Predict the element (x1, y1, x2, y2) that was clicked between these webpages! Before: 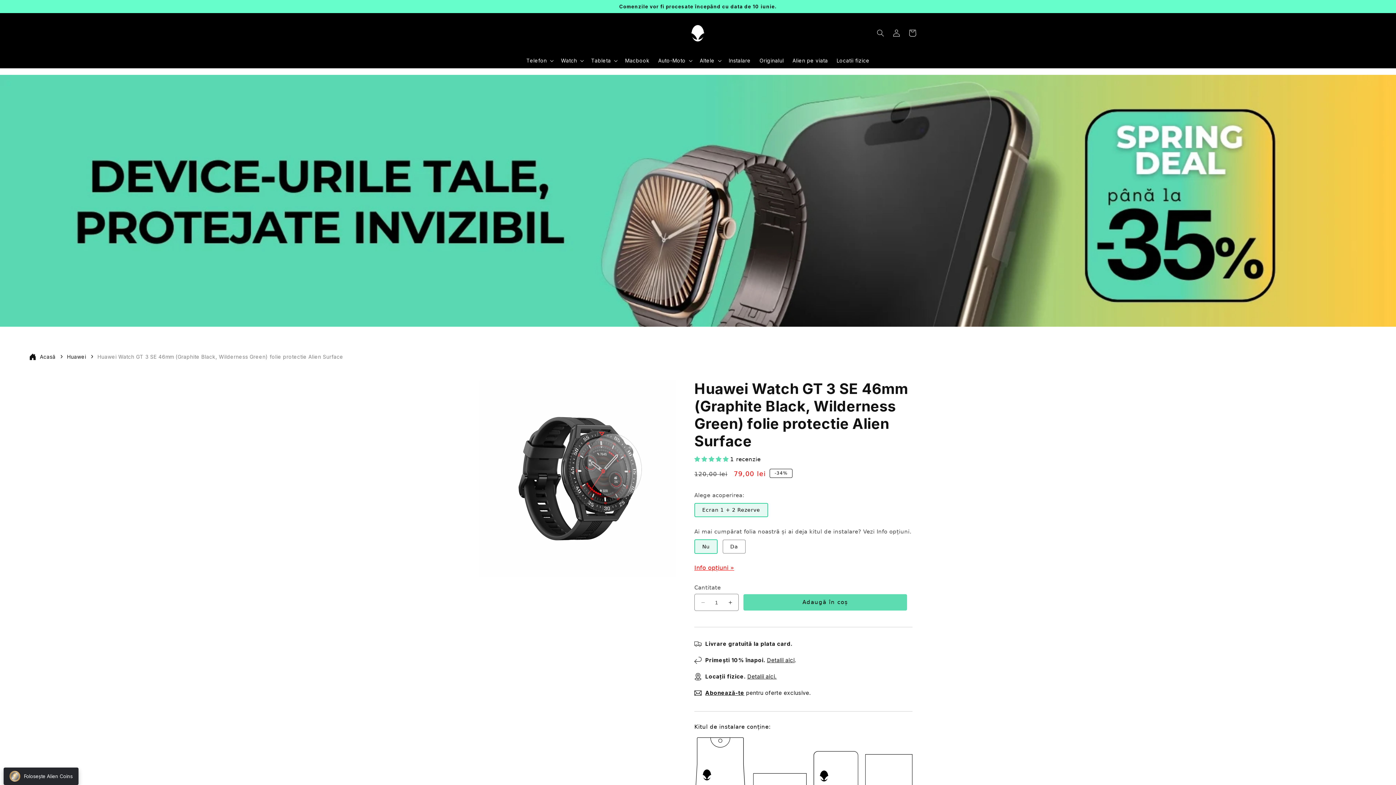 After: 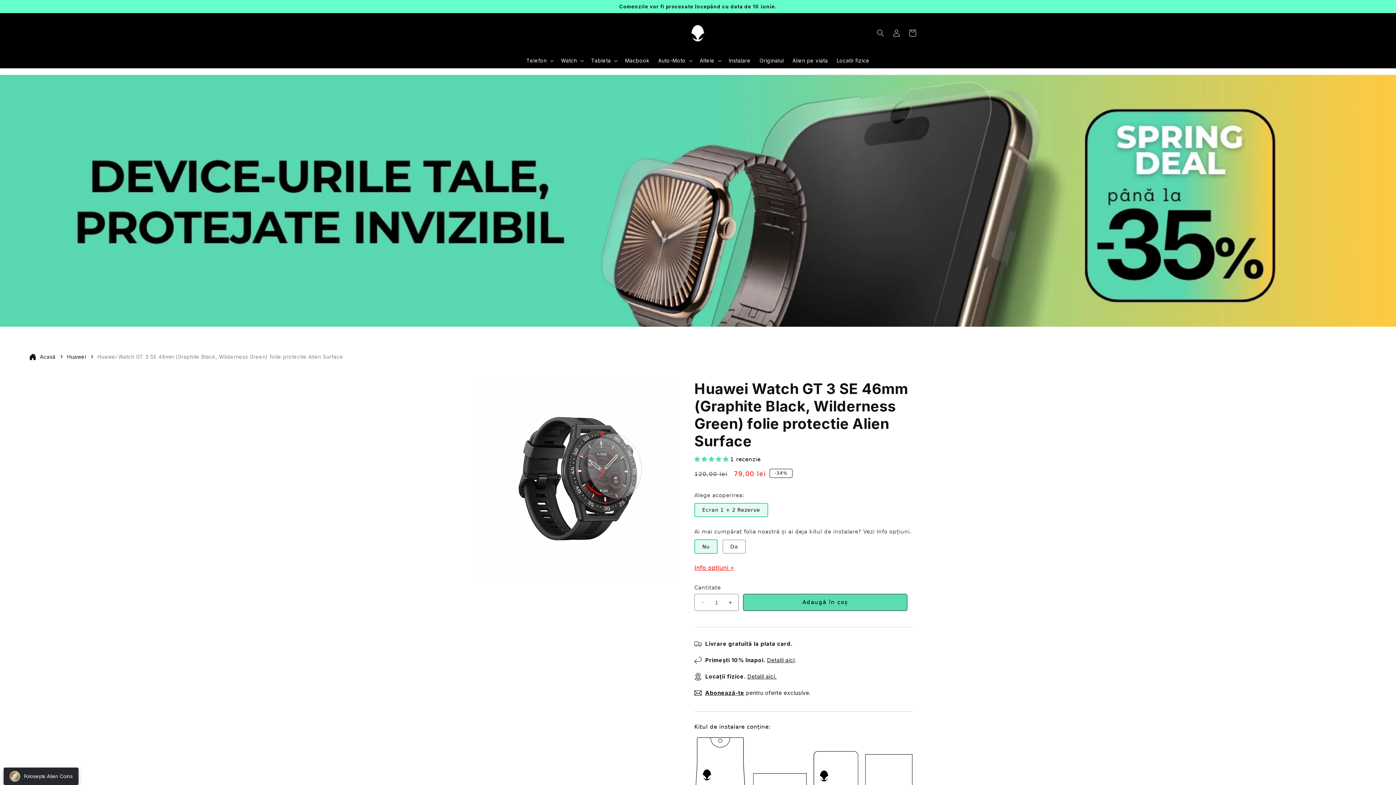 Action: label: Adaugă în coș bbox: (743, 594, 907, 610)